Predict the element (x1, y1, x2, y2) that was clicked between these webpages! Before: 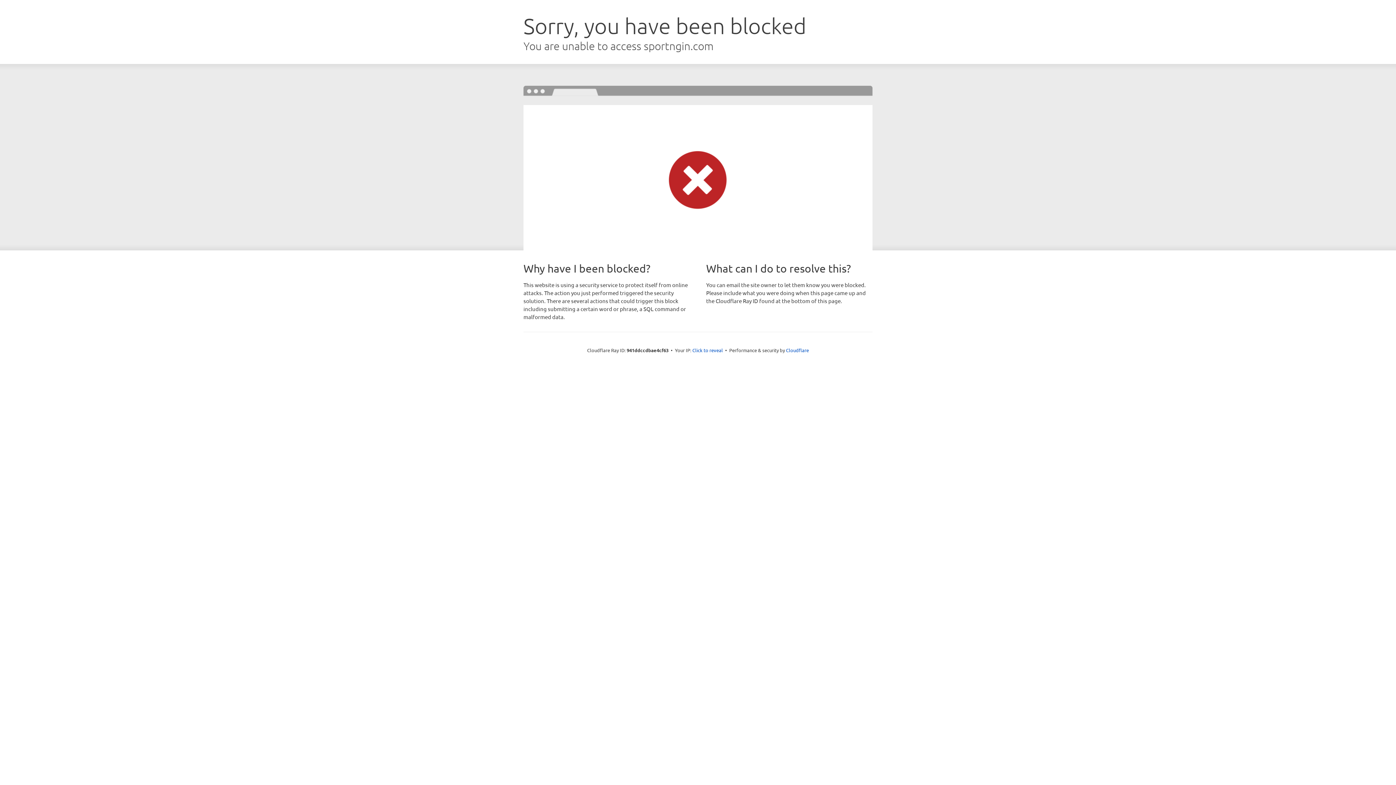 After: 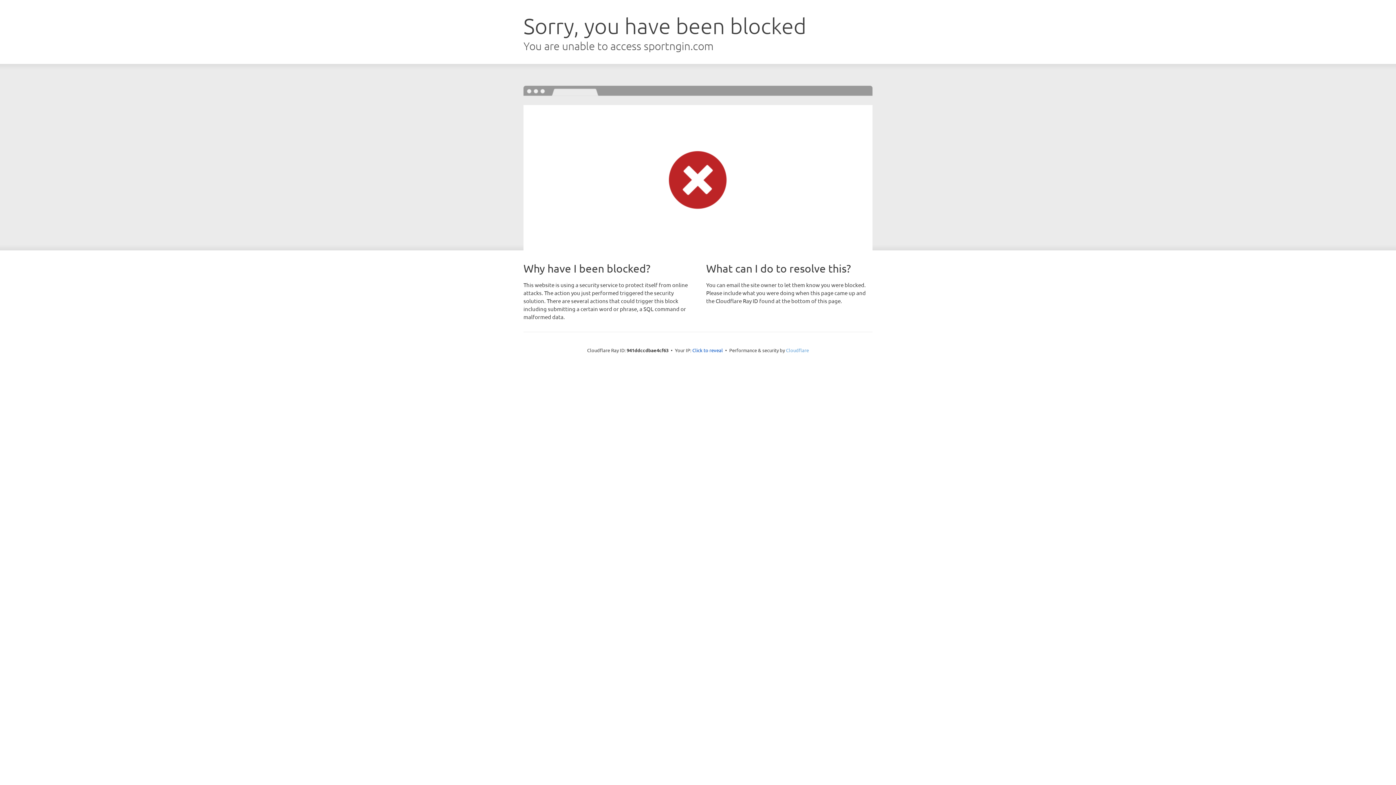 Action: bbox: (786, 347, 809, 353) label: Cloudflare